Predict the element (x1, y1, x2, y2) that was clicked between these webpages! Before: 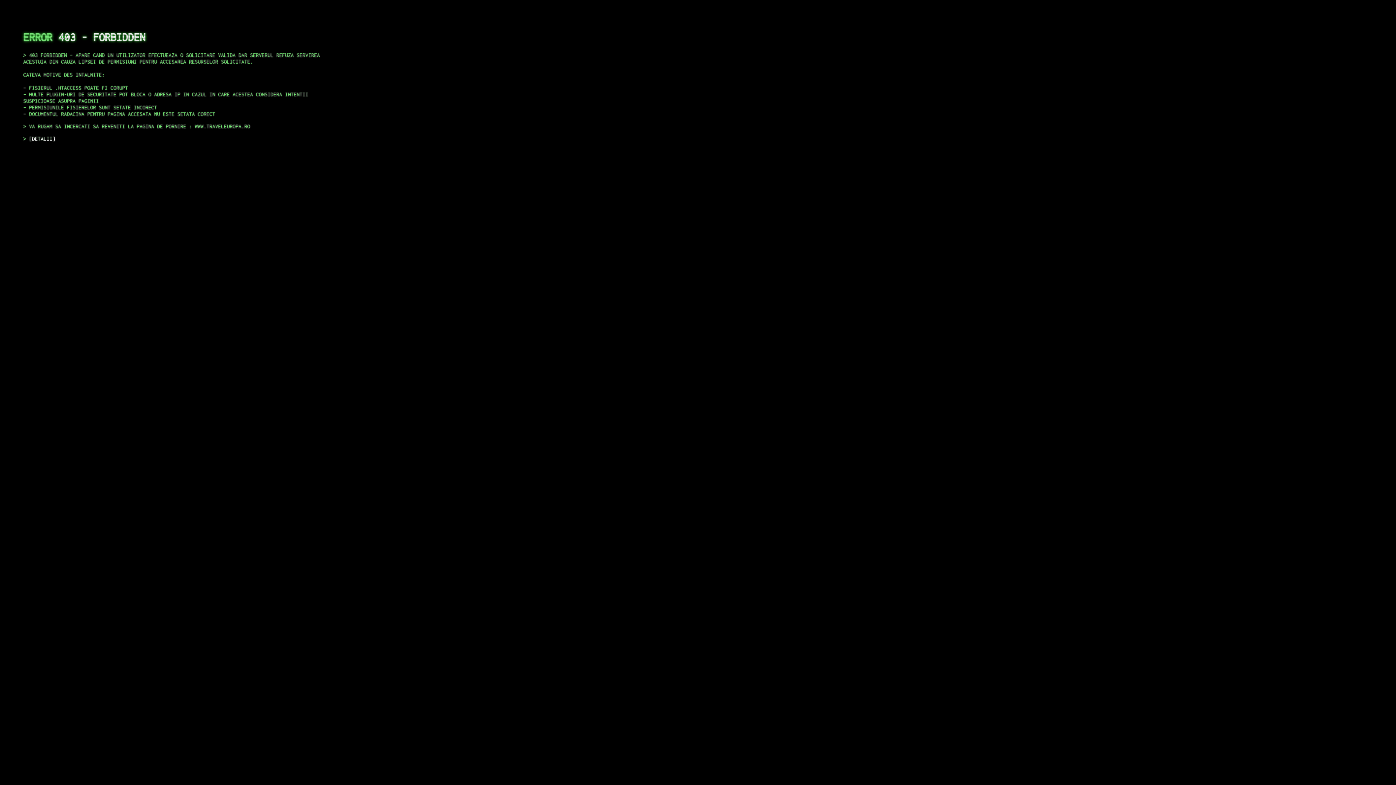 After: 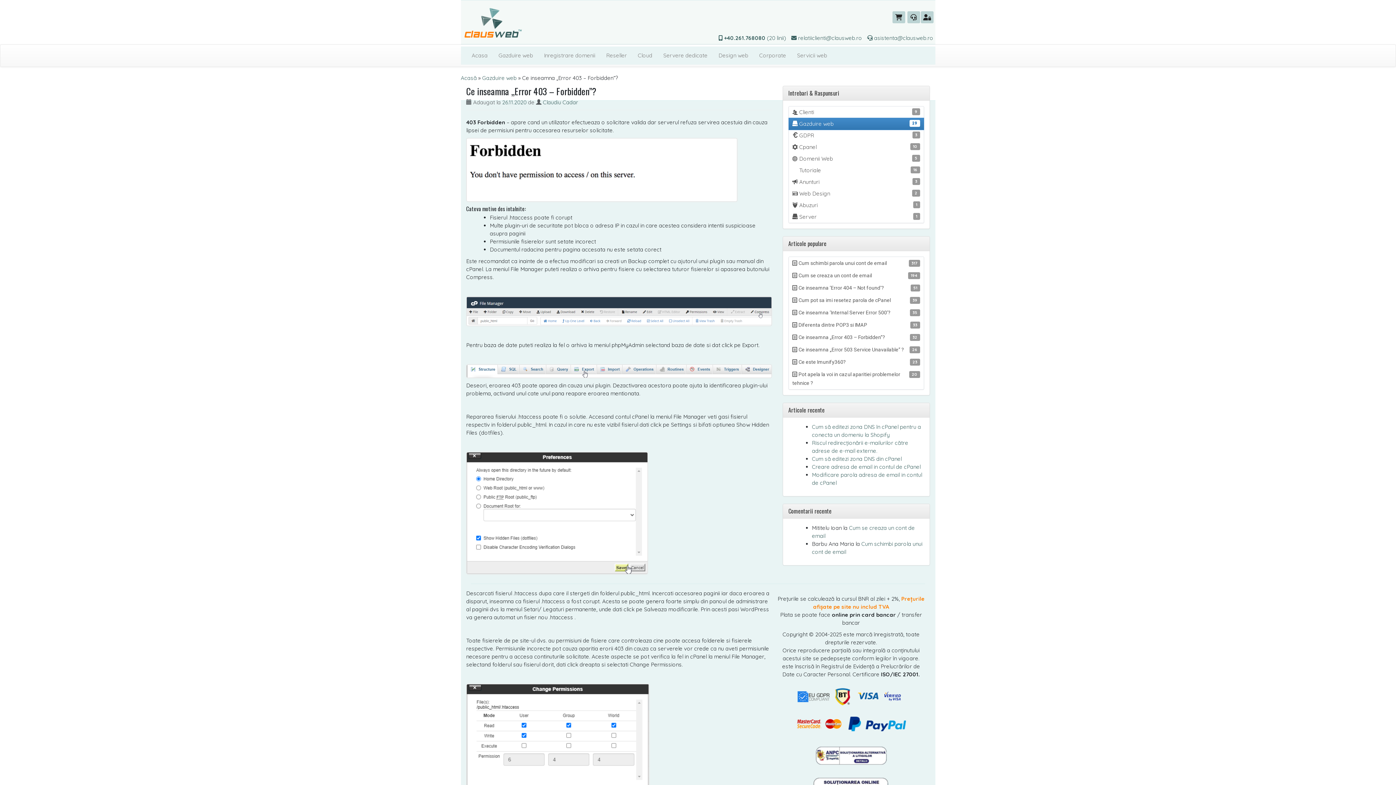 Action: bbox: (29, 135, 55, 141) label: DETALII